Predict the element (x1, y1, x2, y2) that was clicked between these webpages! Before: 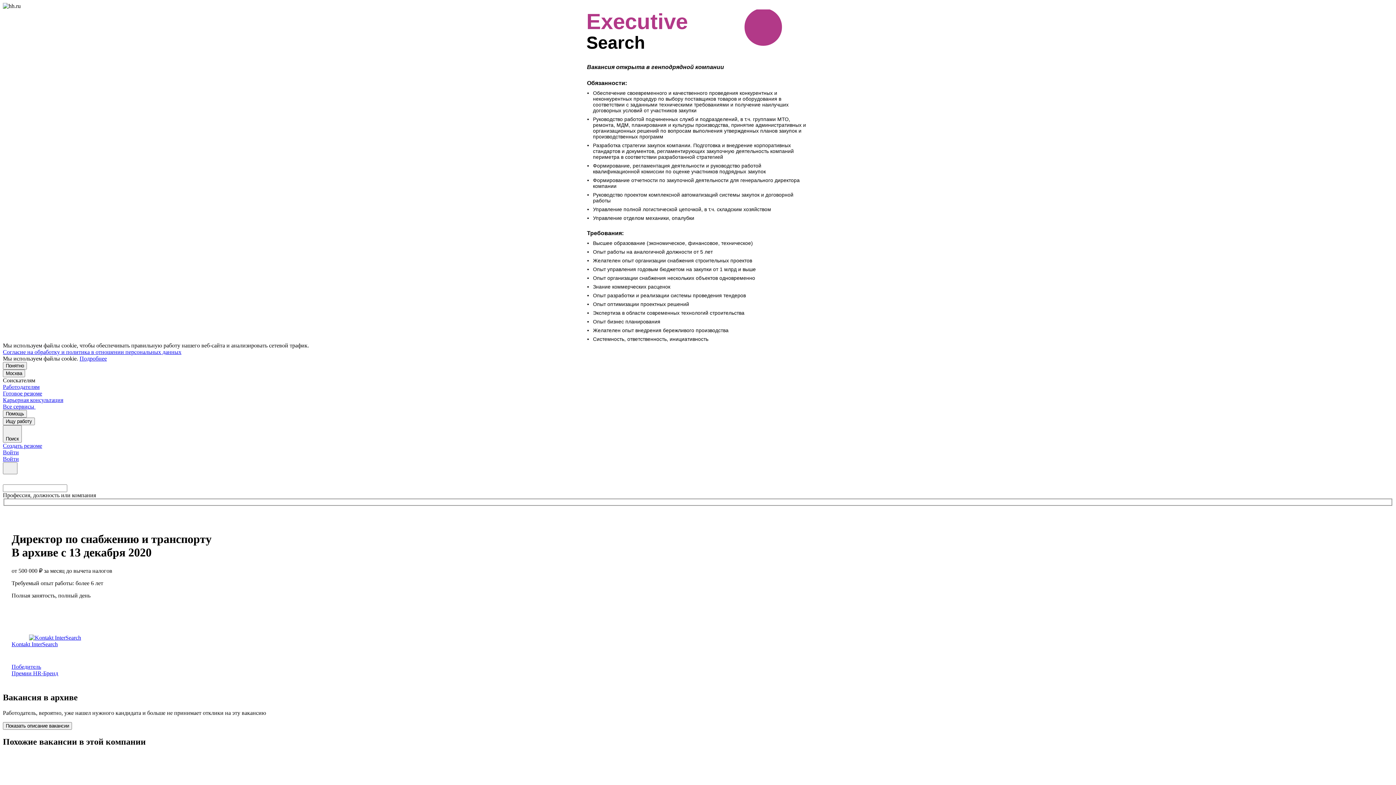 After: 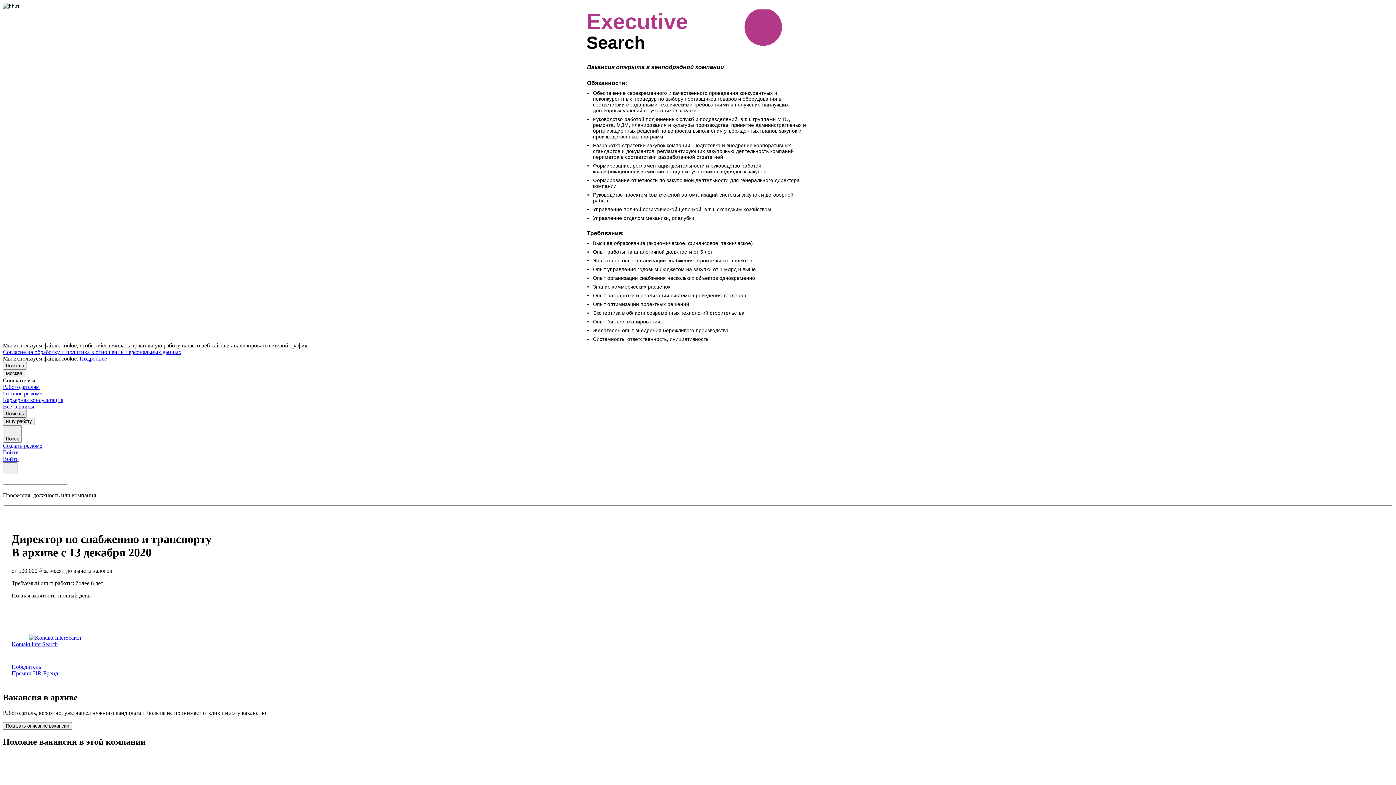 Action: bbox: (2, 410, 26, 417) label: Помощь